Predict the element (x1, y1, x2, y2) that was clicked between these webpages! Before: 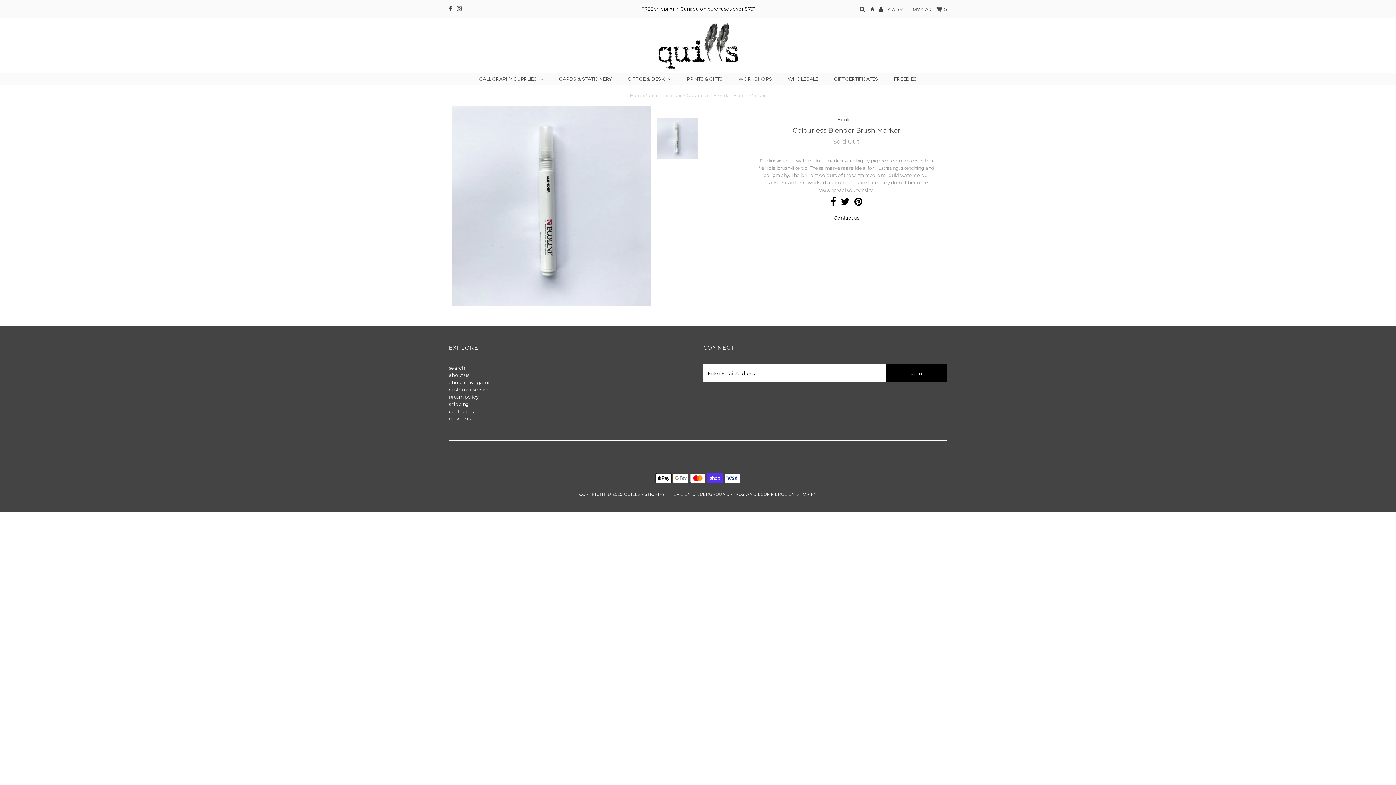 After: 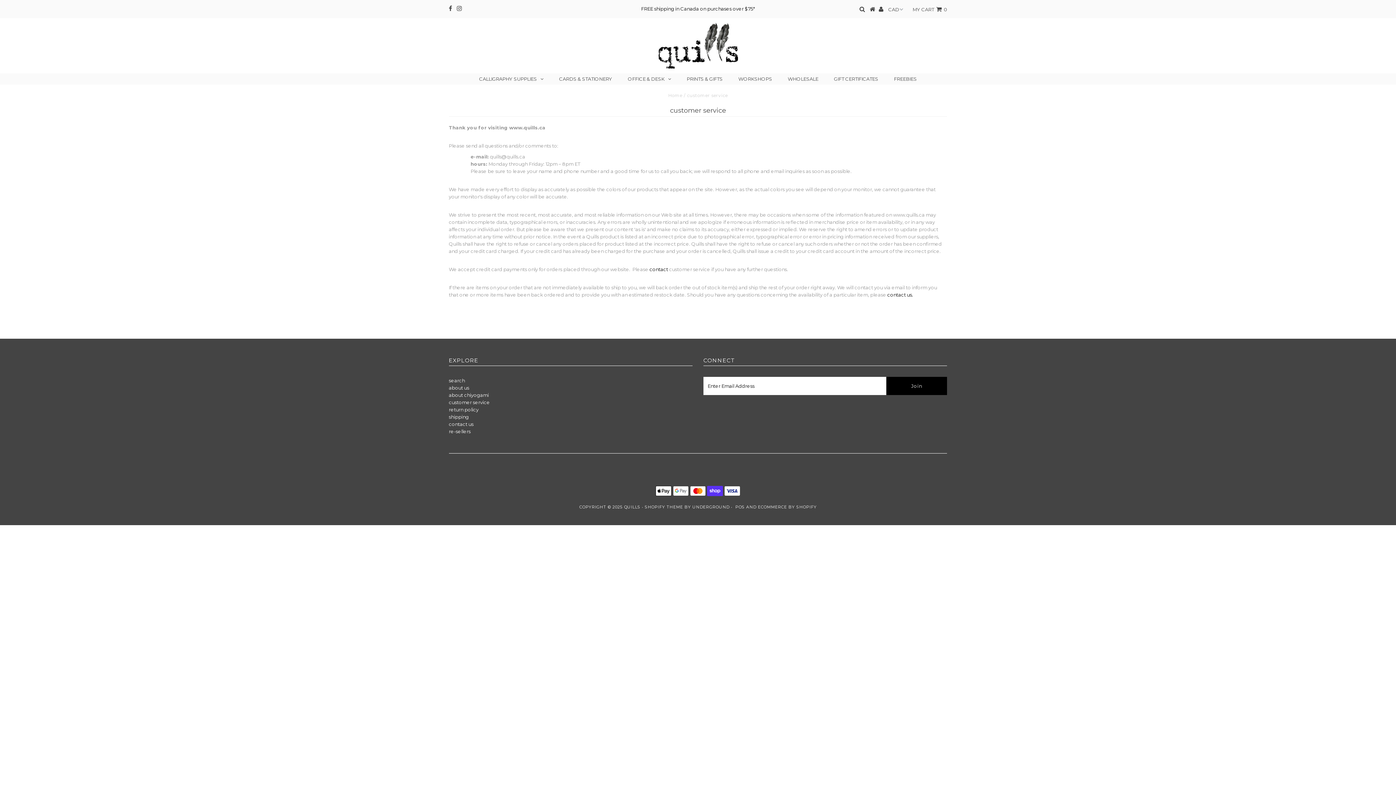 Action: bbox: (448, 386, 490, 392) label: customer service